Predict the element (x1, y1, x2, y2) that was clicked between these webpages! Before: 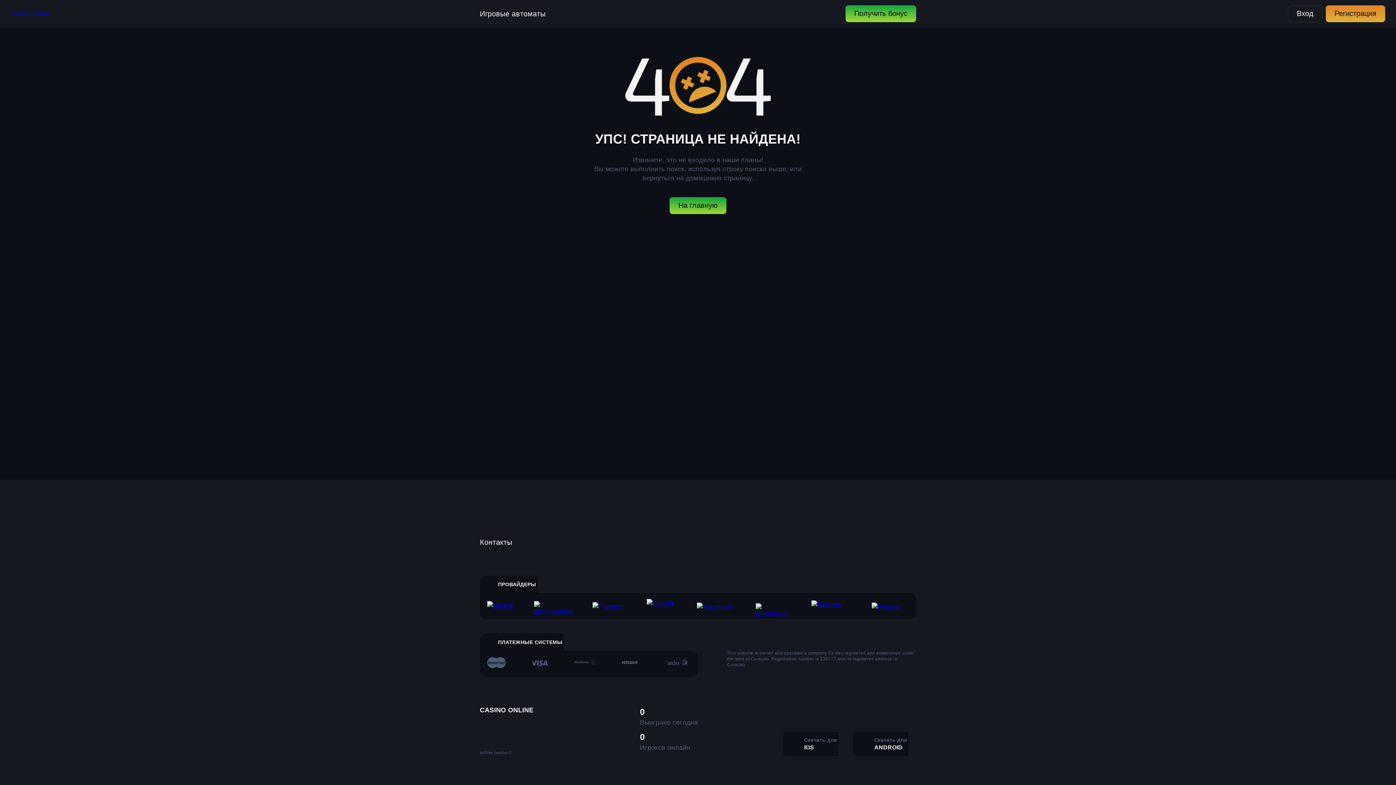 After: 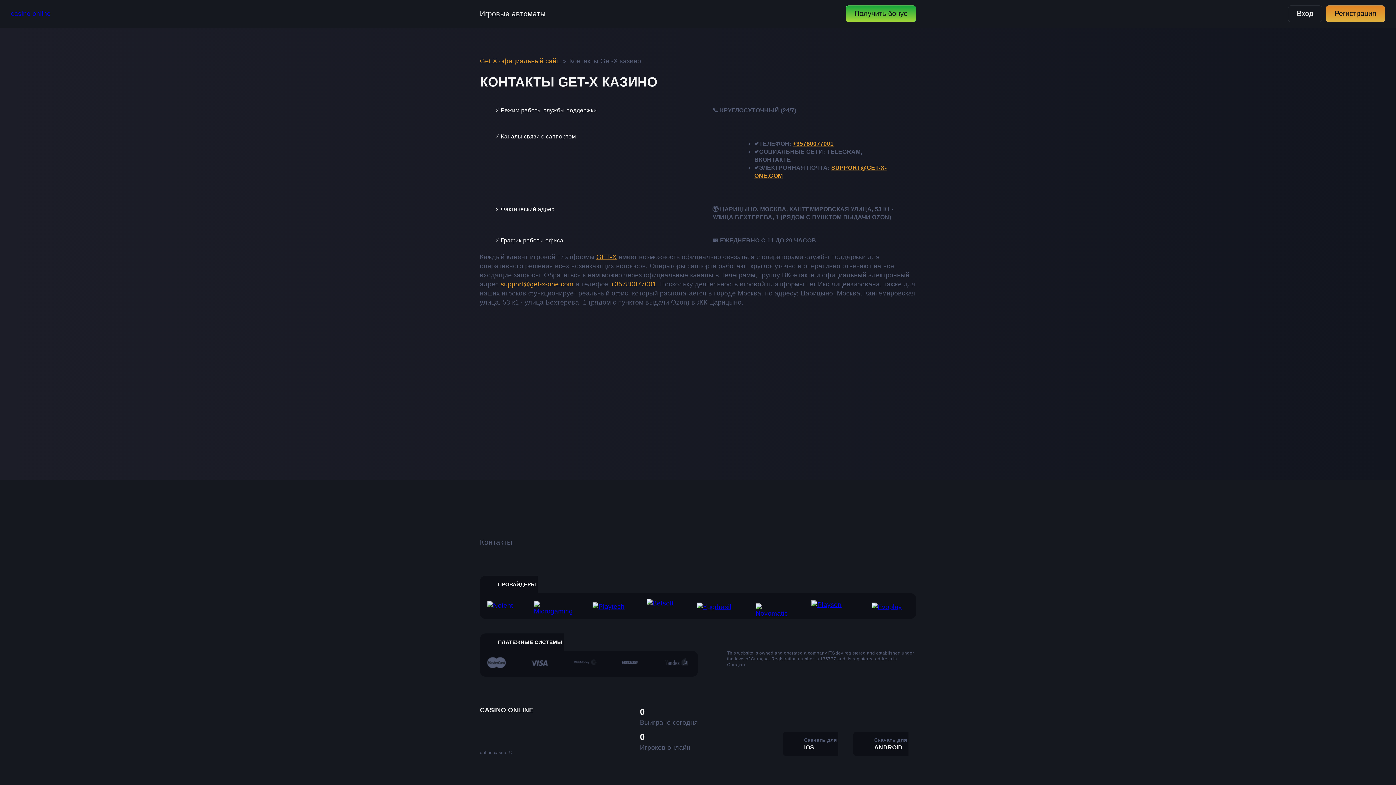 Action: bbox: (480, 538, 512, 546) label: Контакты